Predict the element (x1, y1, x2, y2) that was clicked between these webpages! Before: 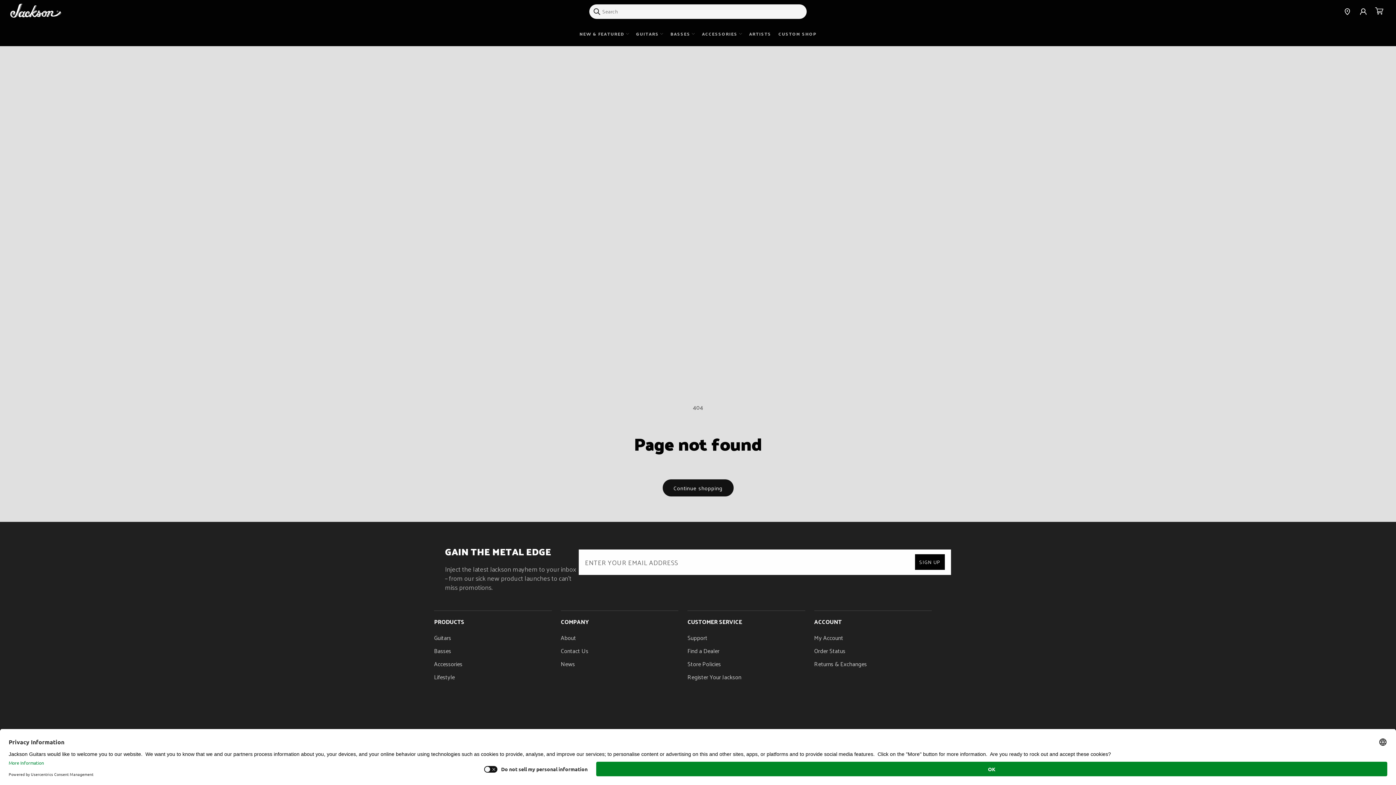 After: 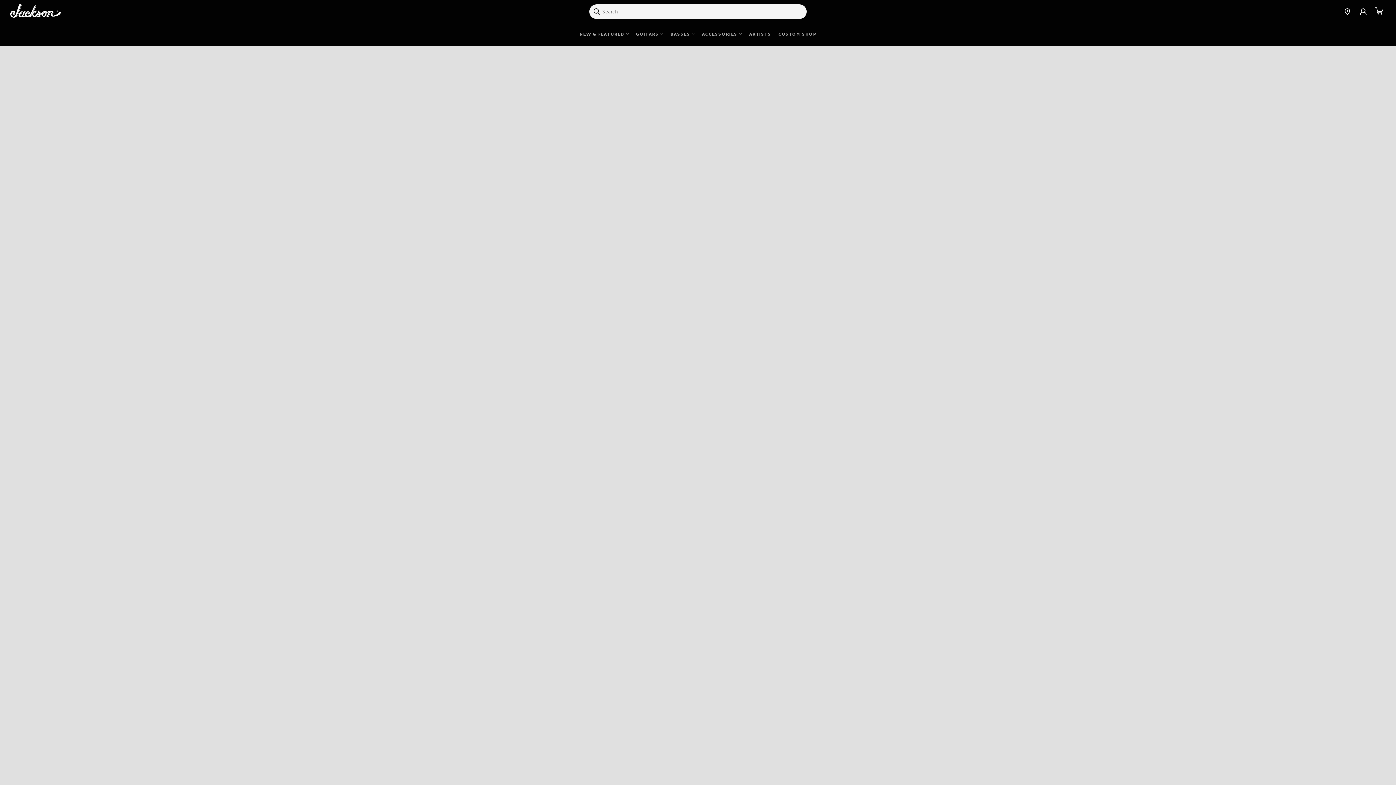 Action: label: About bbox: (560, 631, 576, 644)